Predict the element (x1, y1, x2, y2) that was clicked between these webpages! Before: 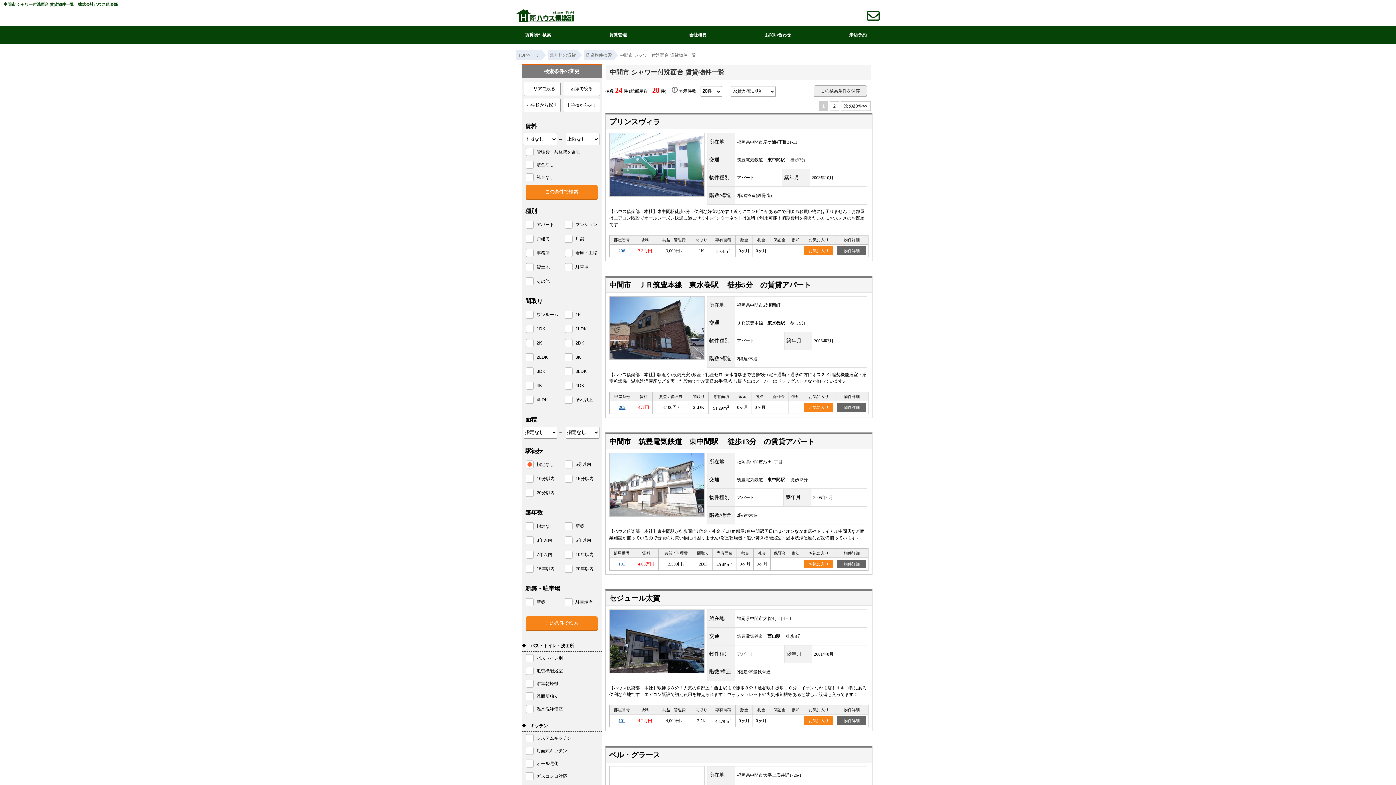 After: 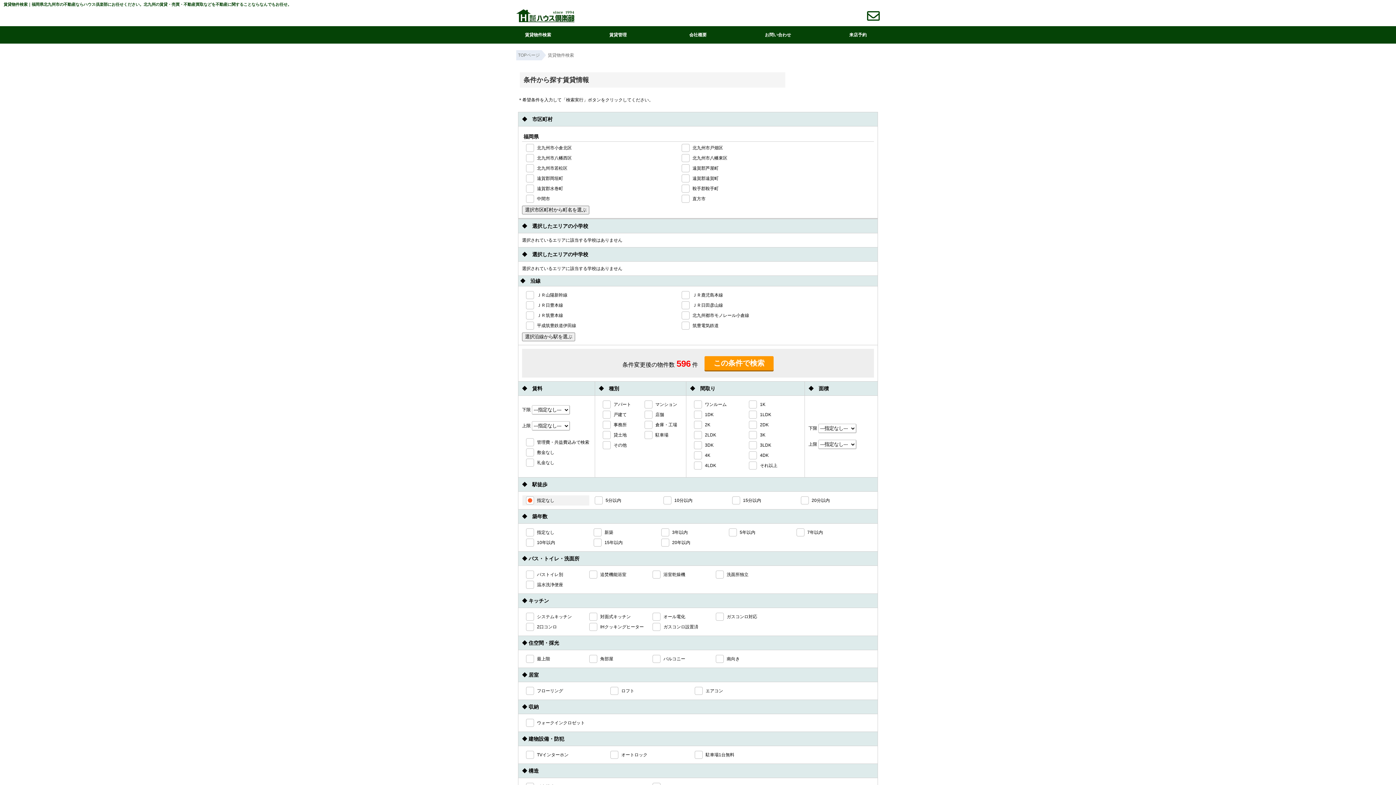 Action: label: 賃貸物件検索 bbox: (584, 50, 613, 60)